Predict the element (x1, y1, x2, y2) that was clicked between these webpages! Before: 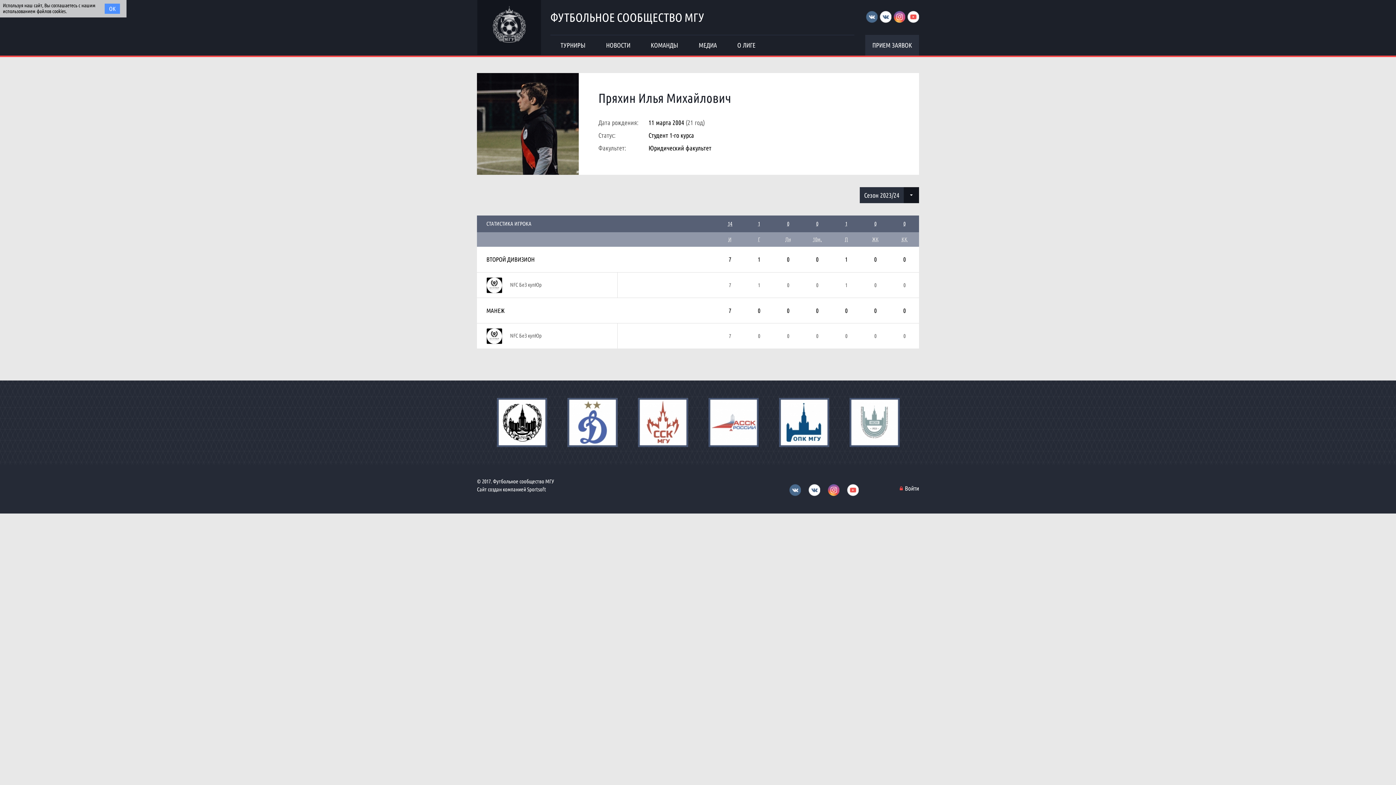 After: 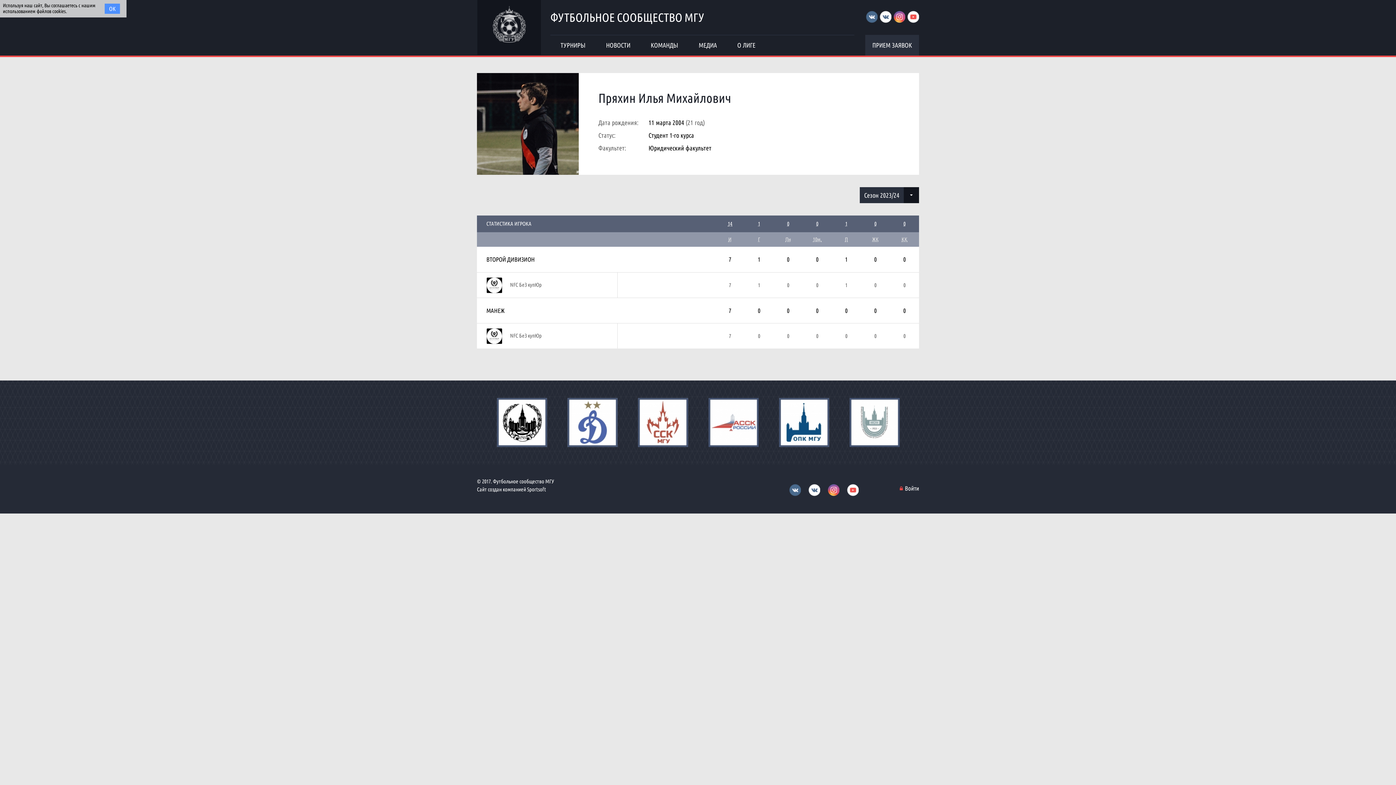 Action: bbox: (865, 10, 877, 22)